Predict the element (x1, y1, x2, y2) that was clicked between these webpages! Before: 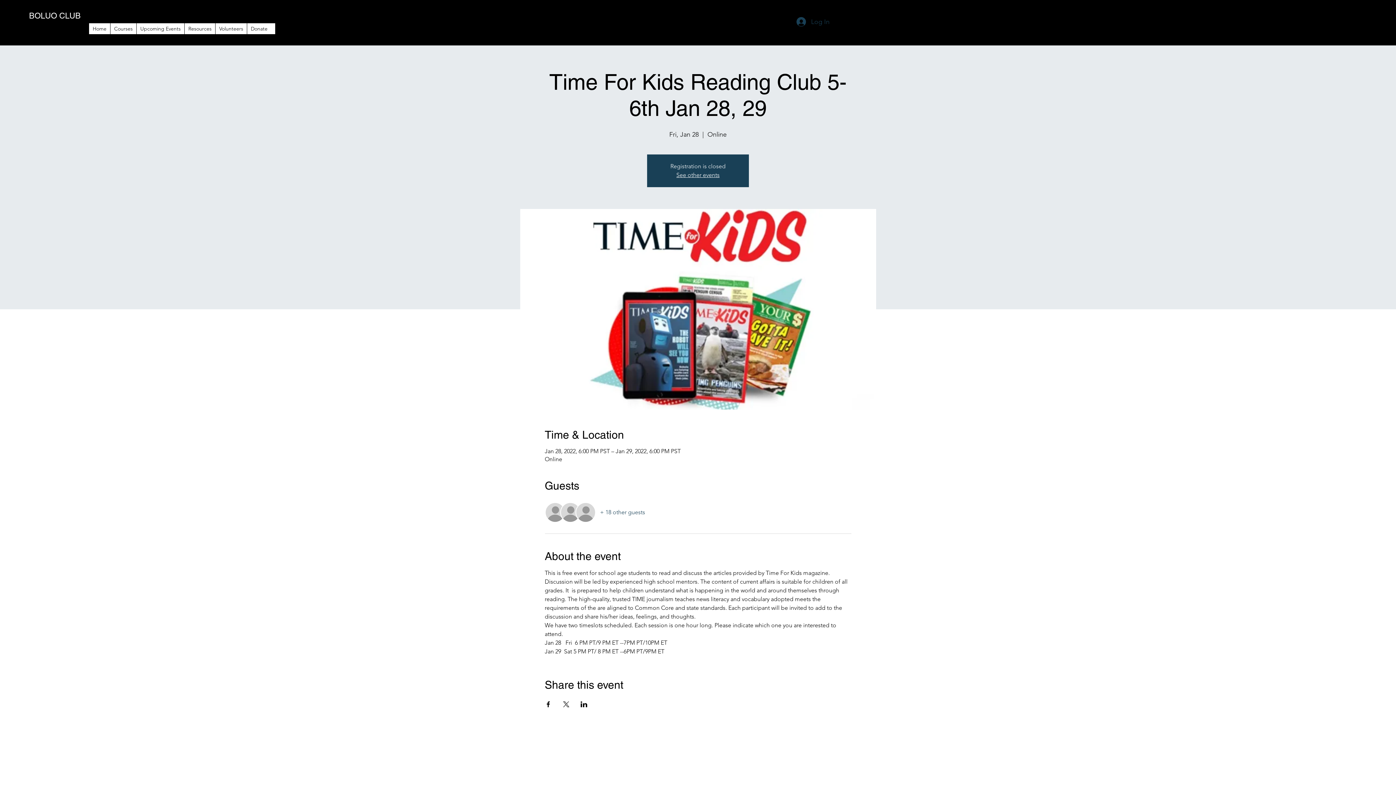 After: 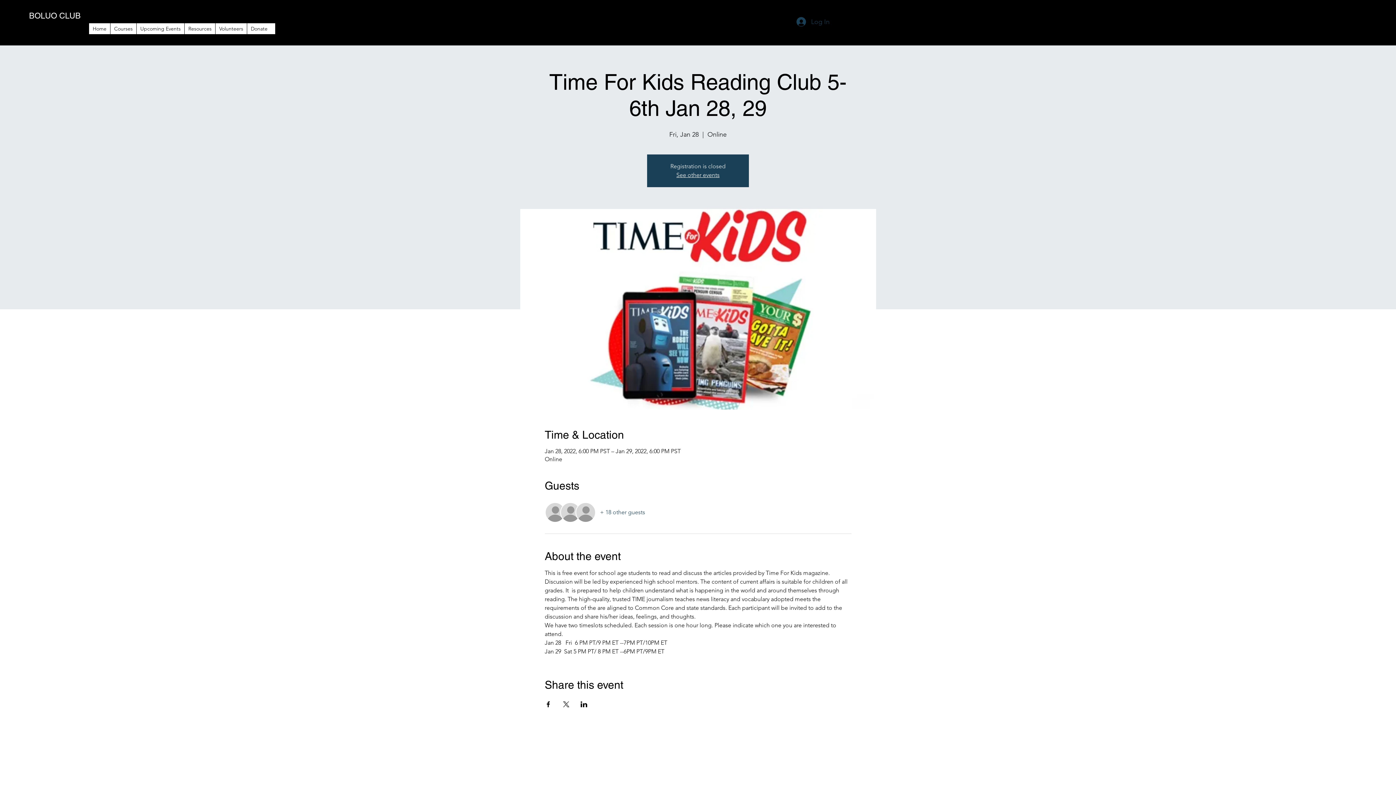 Action: label: Share event on LinkedIn bbox: (580, 701, 587, 707)